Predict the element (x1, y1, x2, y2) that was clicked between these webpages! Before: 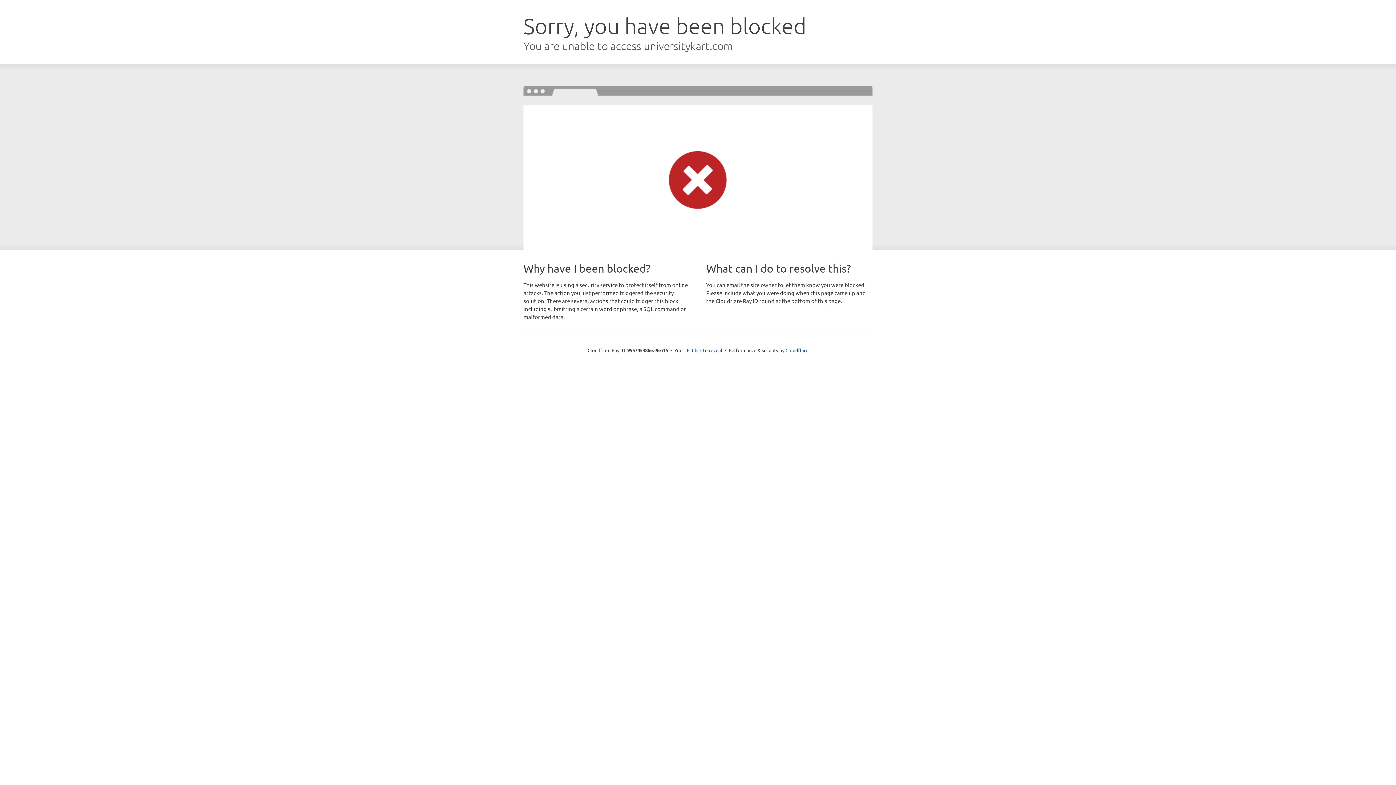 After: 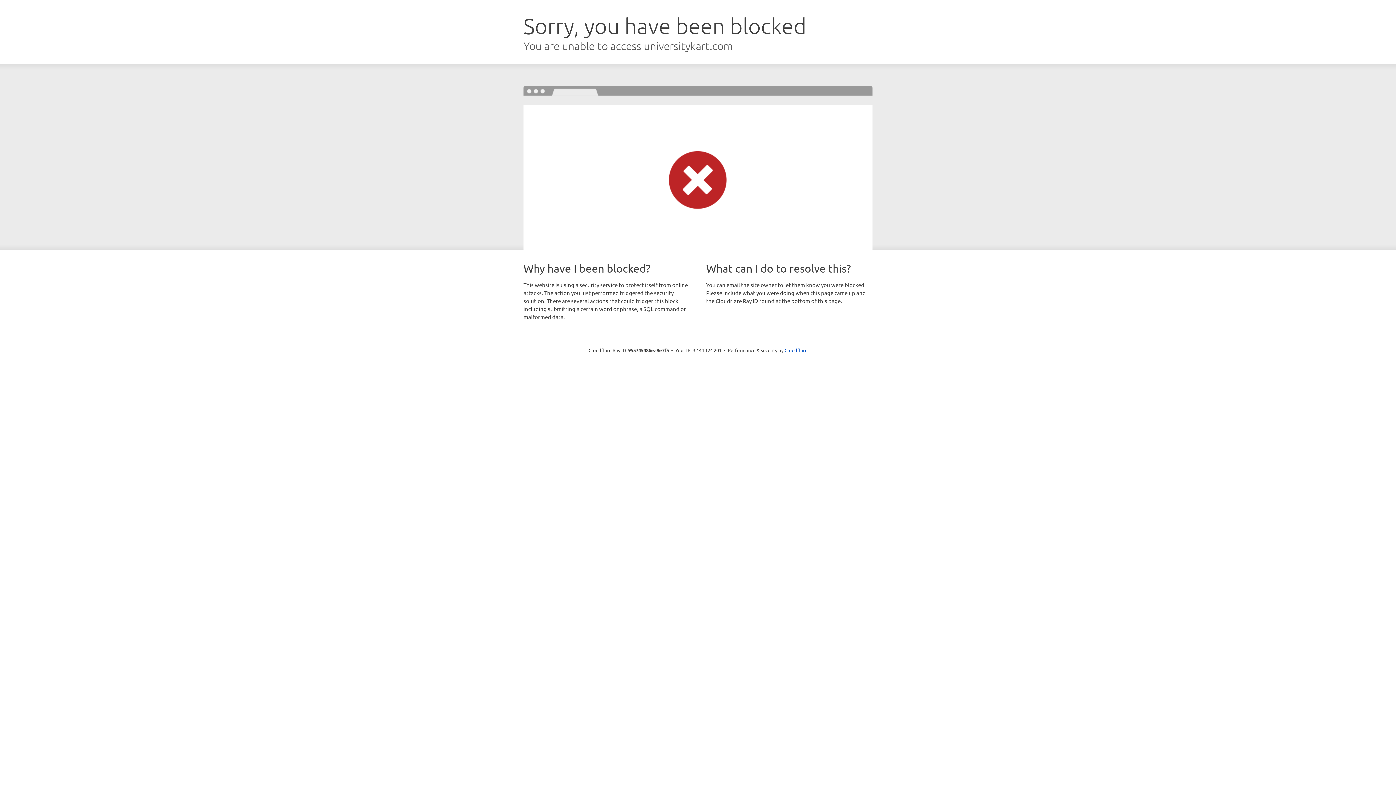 Action: label: Click to reveal bbox: (692, 346, 722, 353)